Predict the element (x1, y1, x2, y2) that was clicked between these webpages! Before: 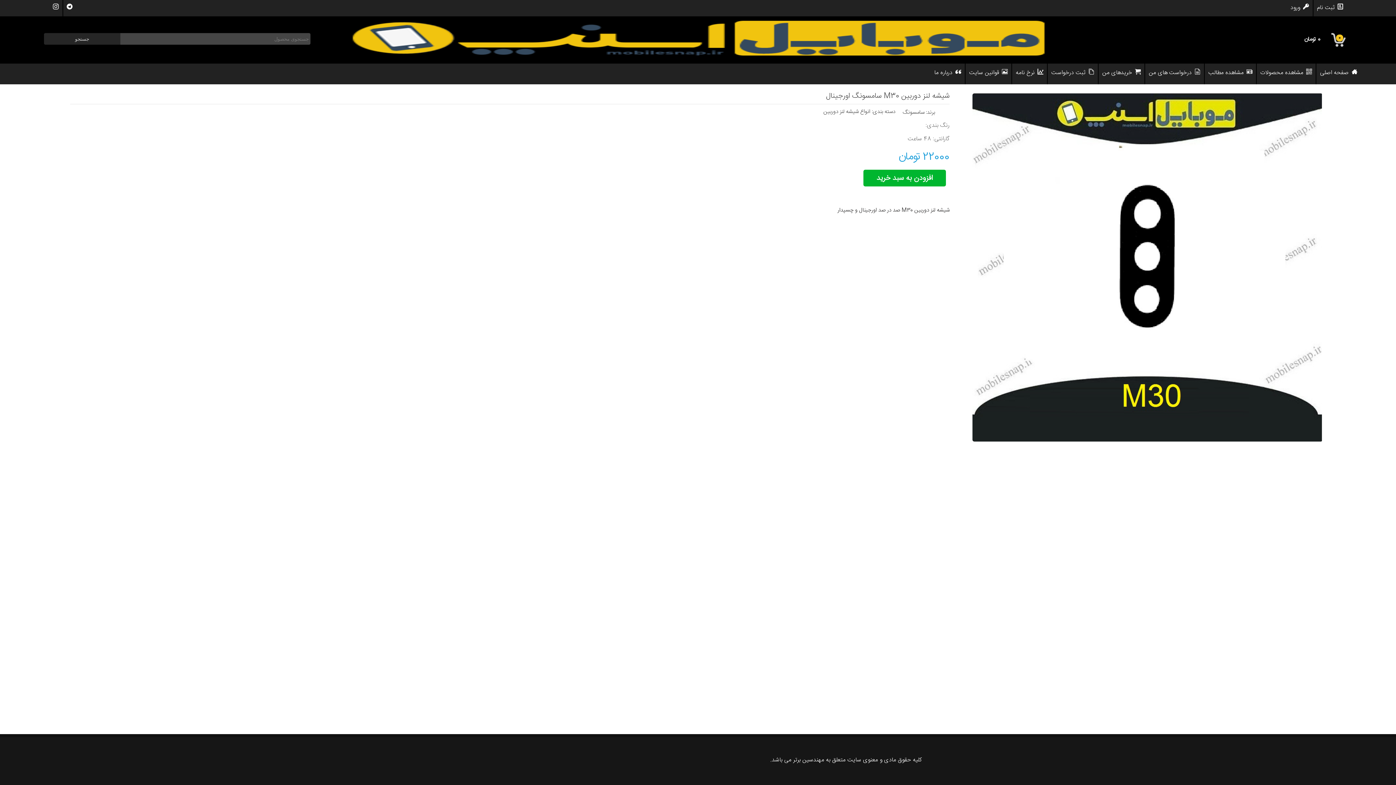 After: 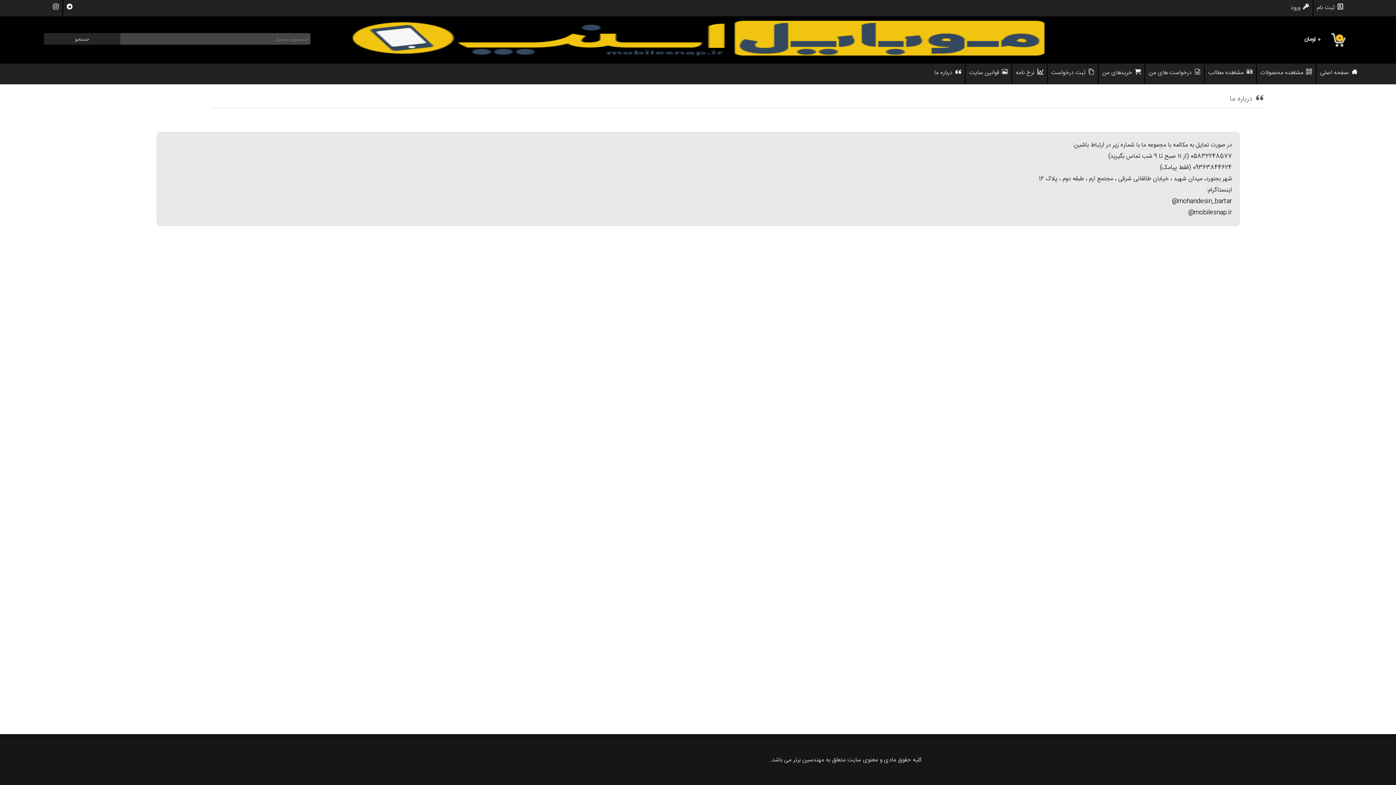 Action: label:  درباره ما bbox: (930, 63, 965, 84)